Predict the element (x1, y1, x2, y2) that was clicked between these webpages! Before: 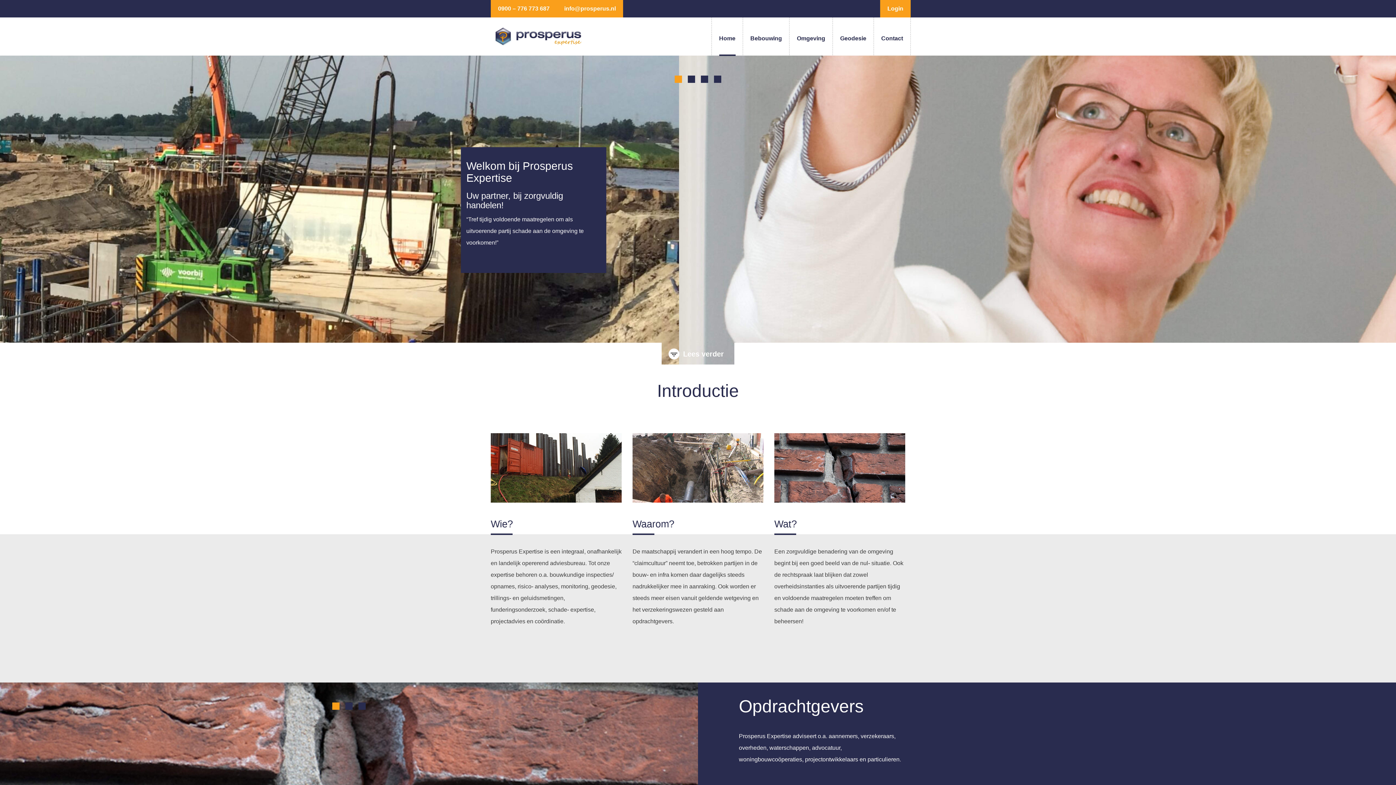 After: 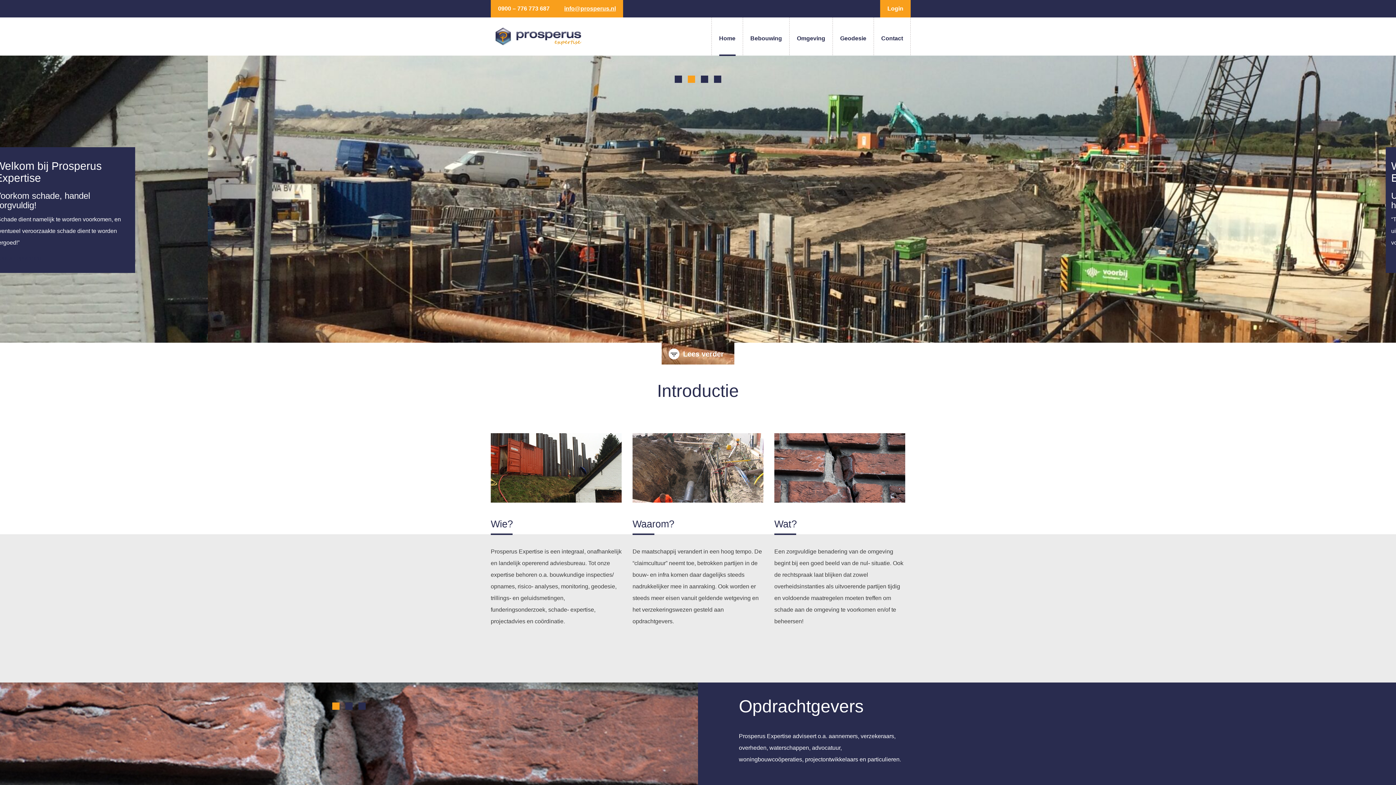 Action: label: info@prosperus.nl bbox: (557, 0, 623, 17)